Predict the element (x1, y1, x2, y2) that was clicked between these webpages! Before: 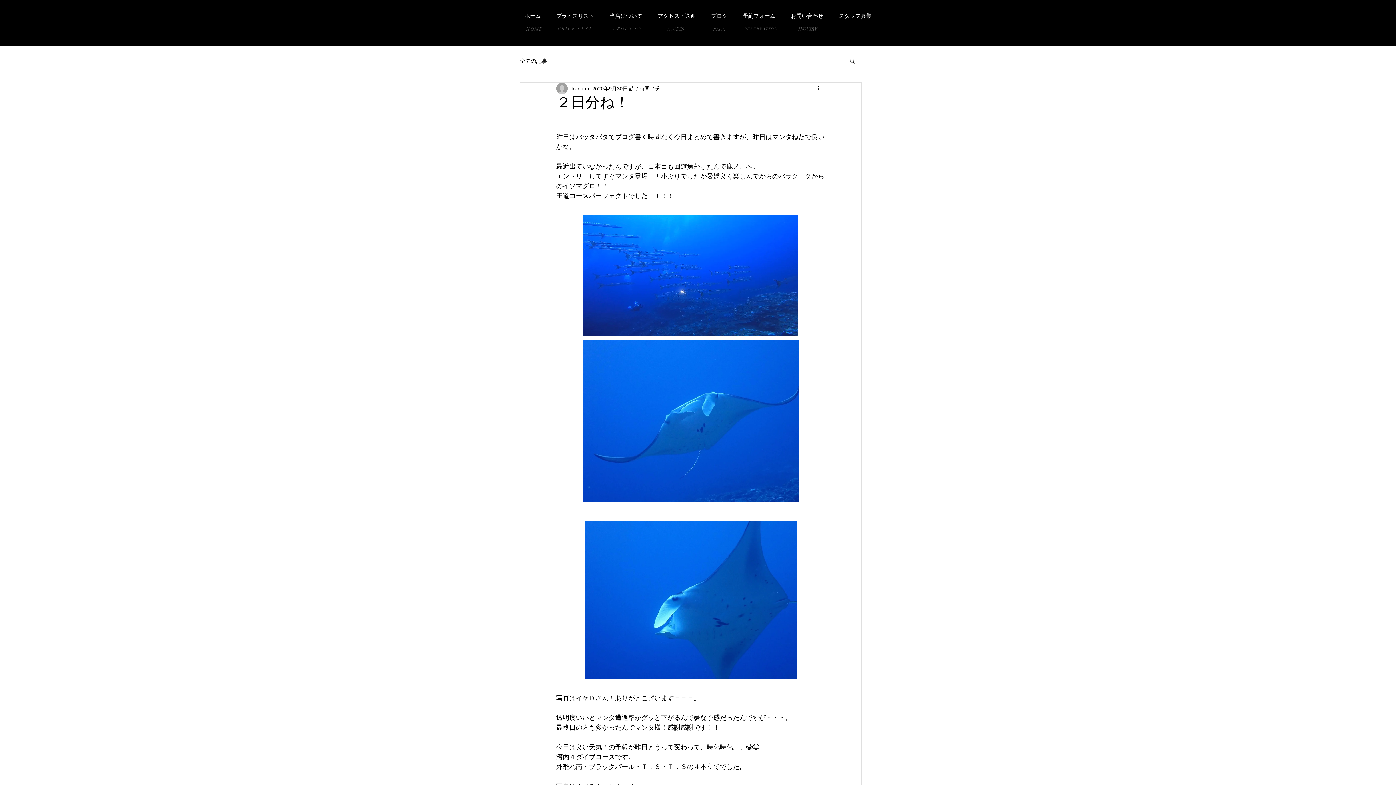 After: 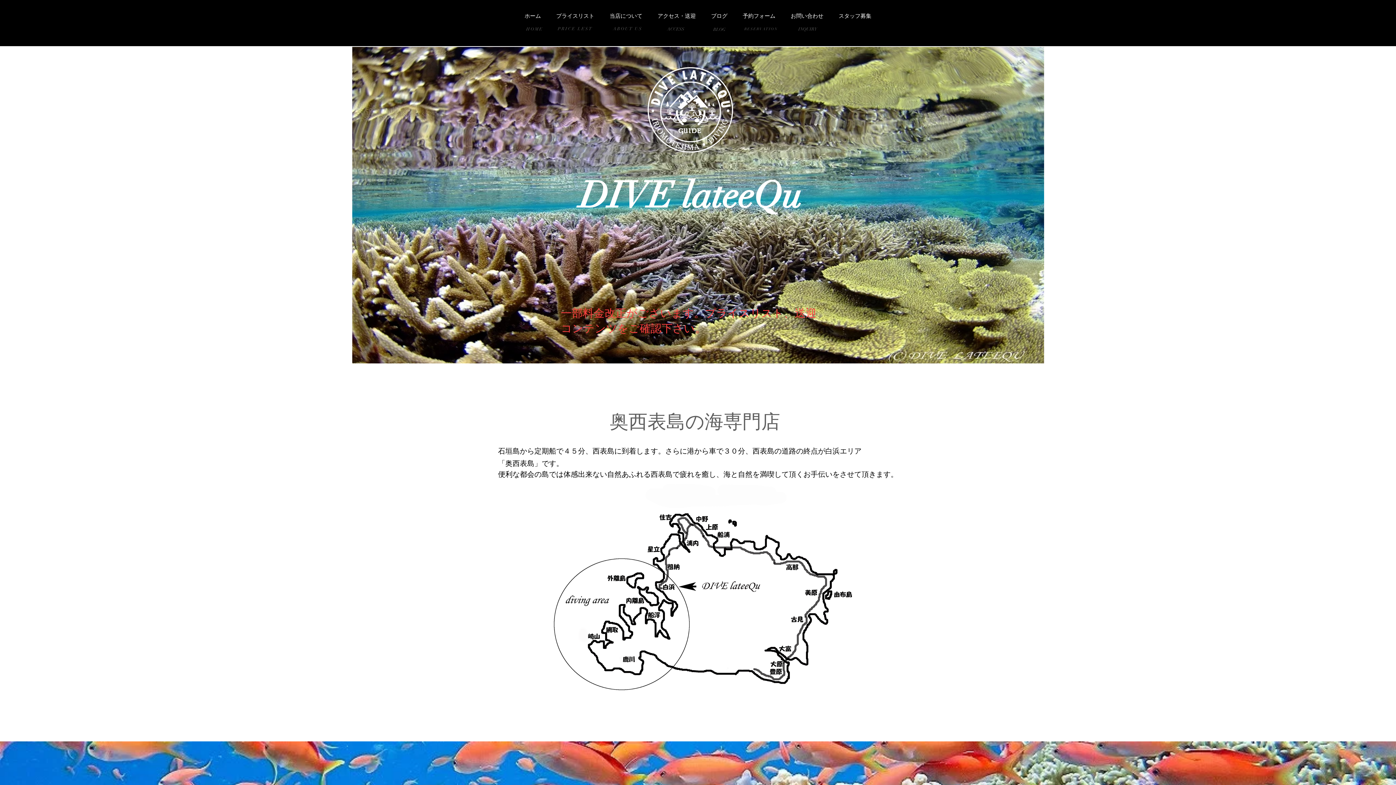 Action: label: HOME bbox: (526, 26, 543, 31)